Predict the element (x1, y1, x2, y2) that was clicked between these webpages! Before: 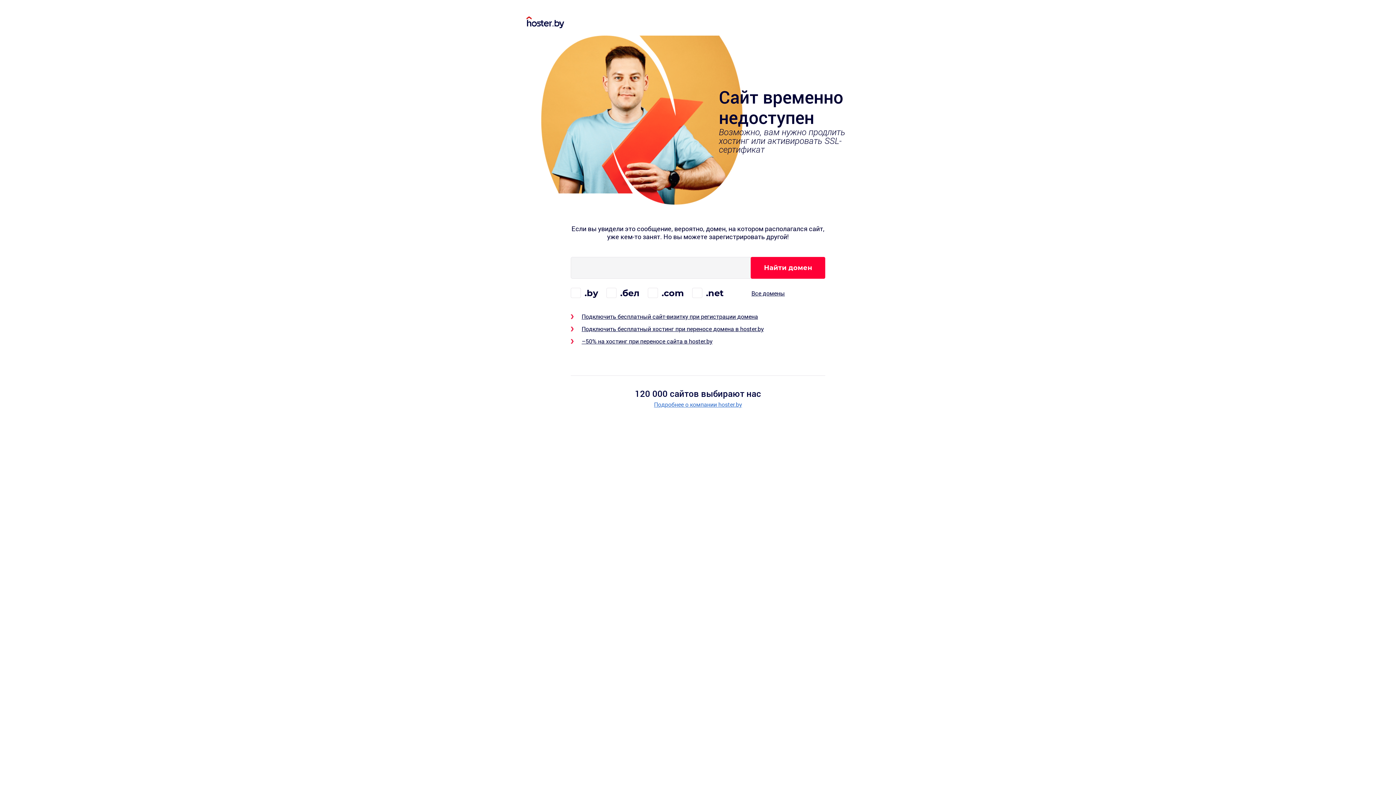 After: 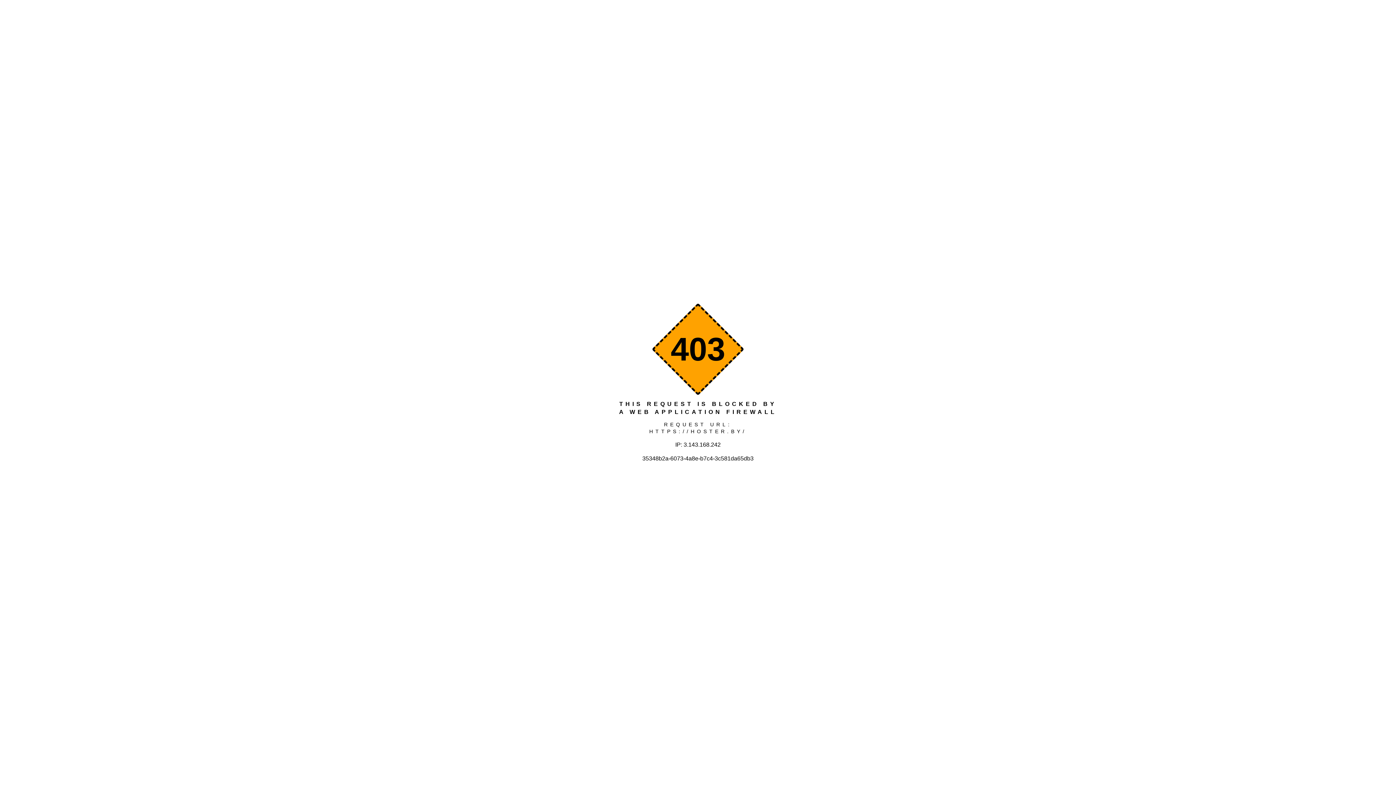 Action: bbox: (526, 16, 869, 29)